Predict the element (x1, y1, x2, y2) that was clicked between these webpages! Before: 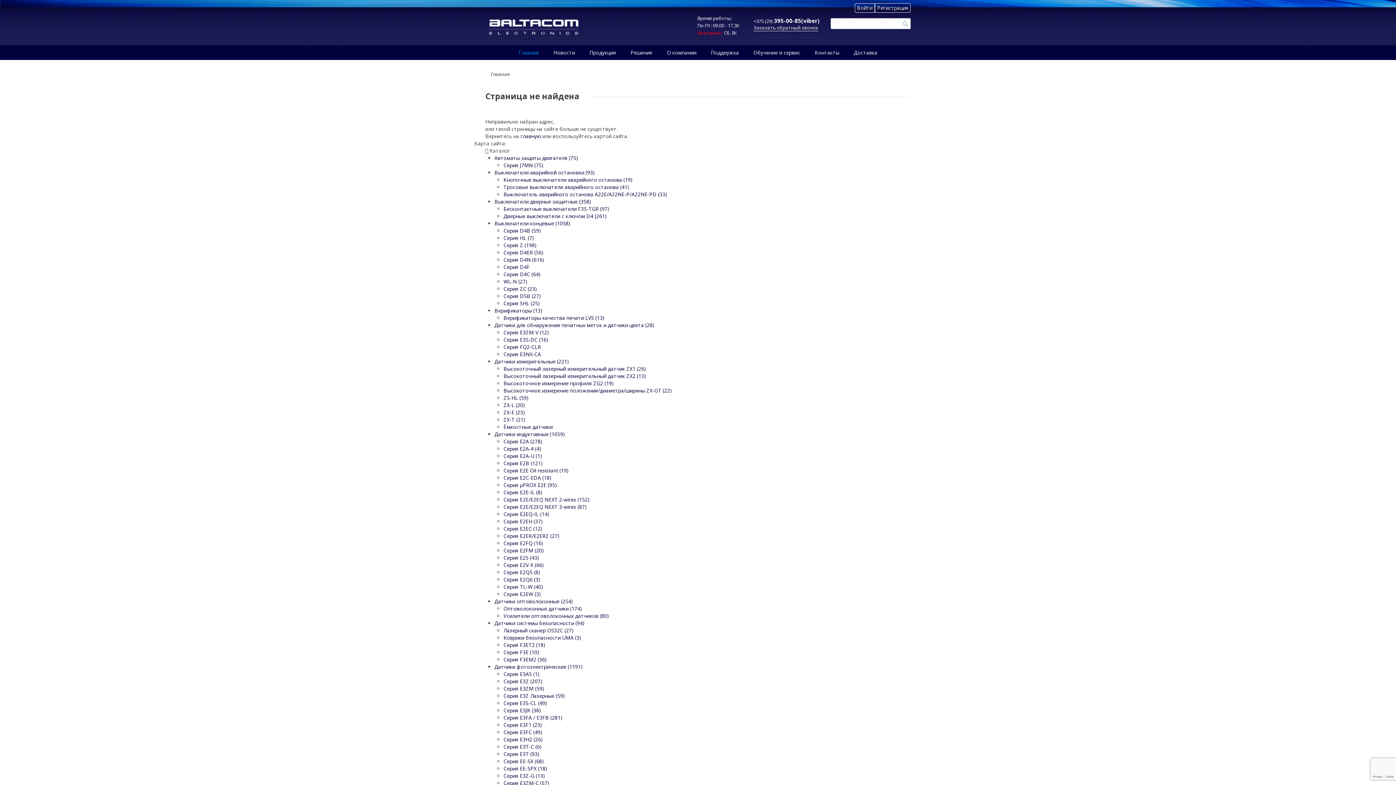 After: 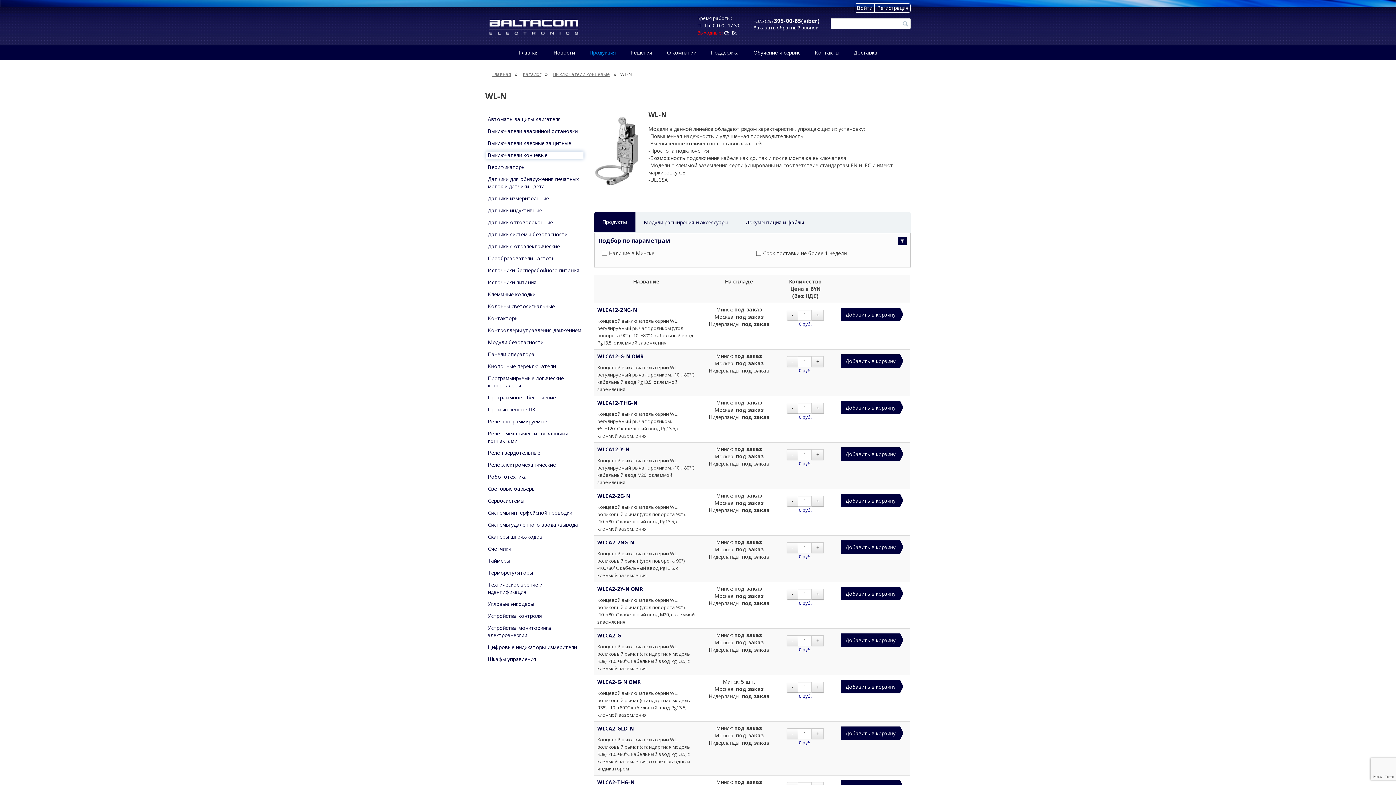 Action: bbox: (503, 278, 527, 285) label: WL-N (27)